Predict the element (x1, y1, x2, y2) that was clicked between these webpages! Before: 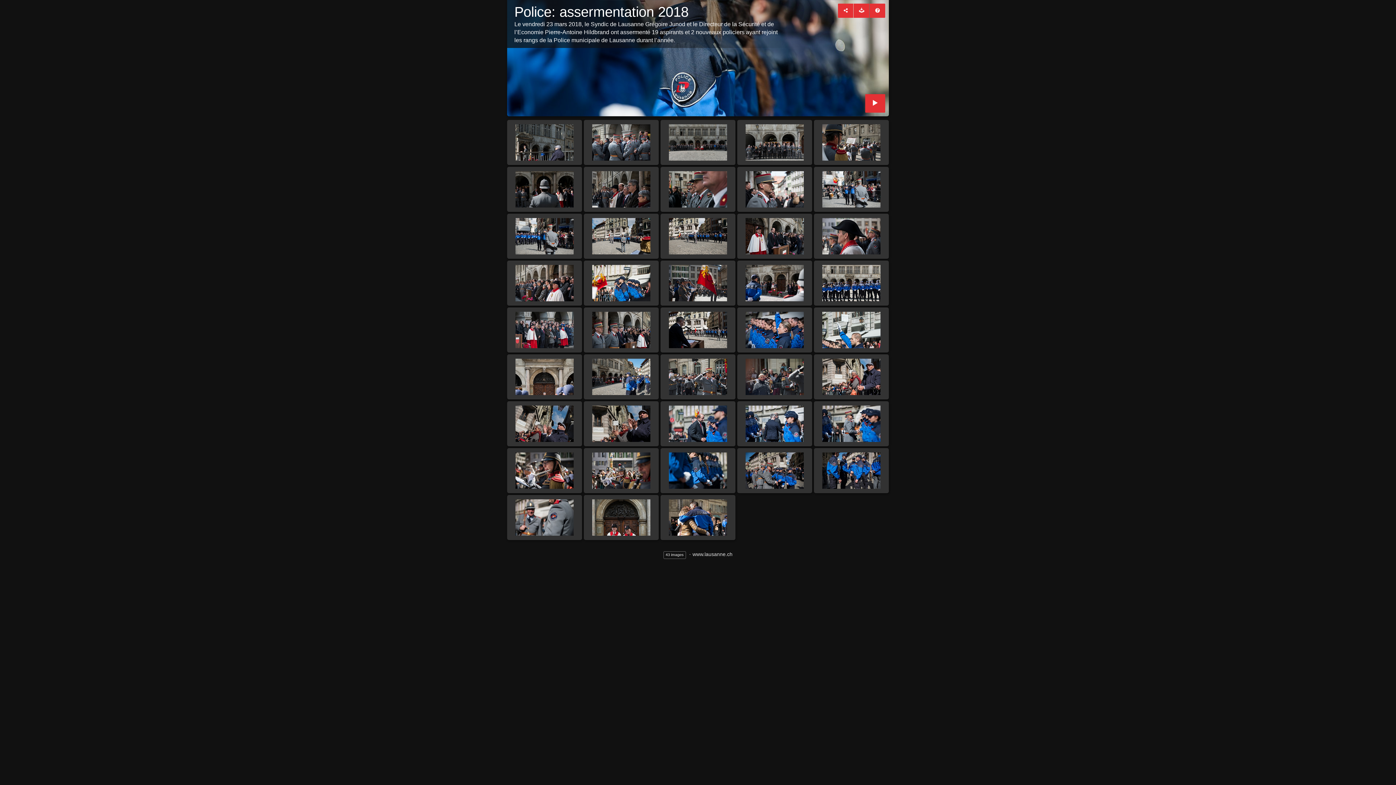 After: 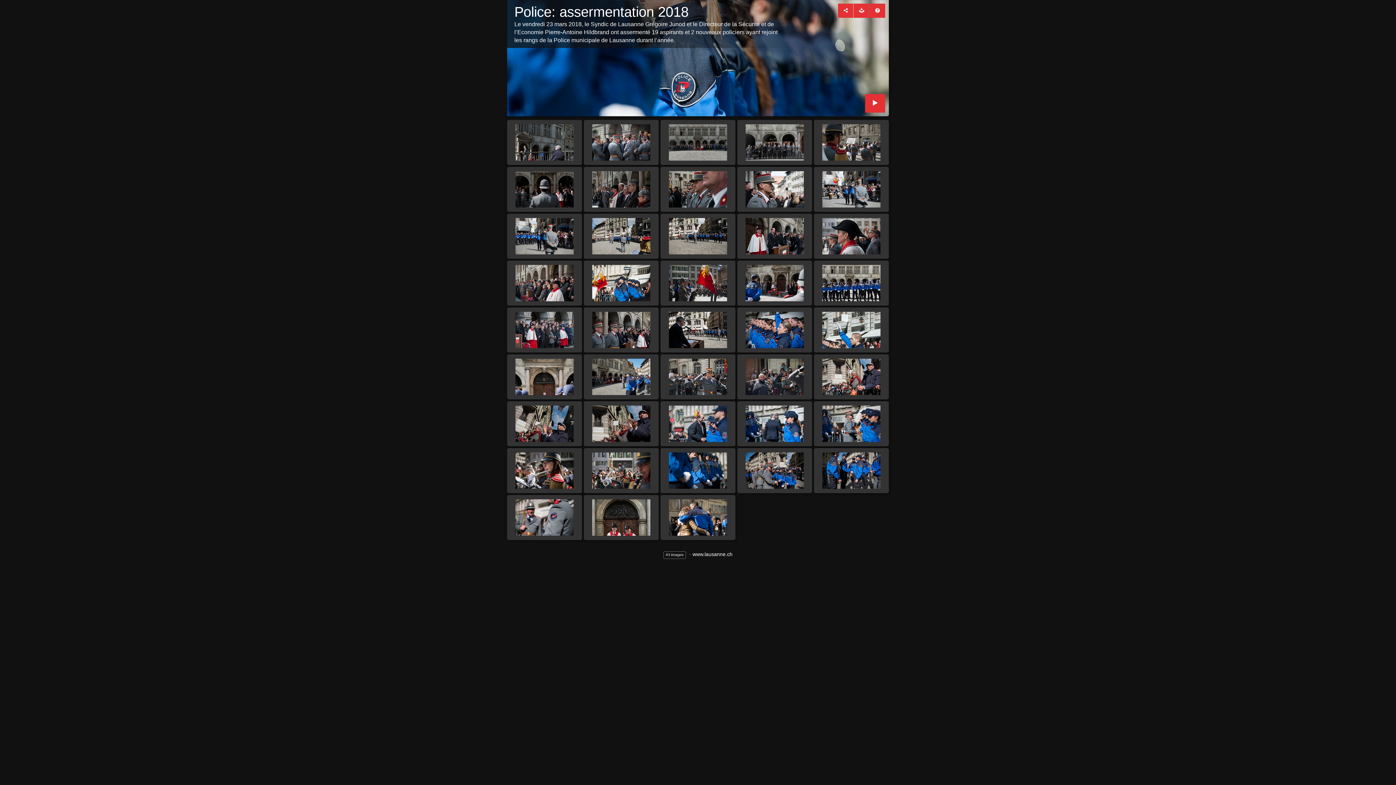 Action: label: www.lausanne.ch bbox: (692, 223, 732, 229)